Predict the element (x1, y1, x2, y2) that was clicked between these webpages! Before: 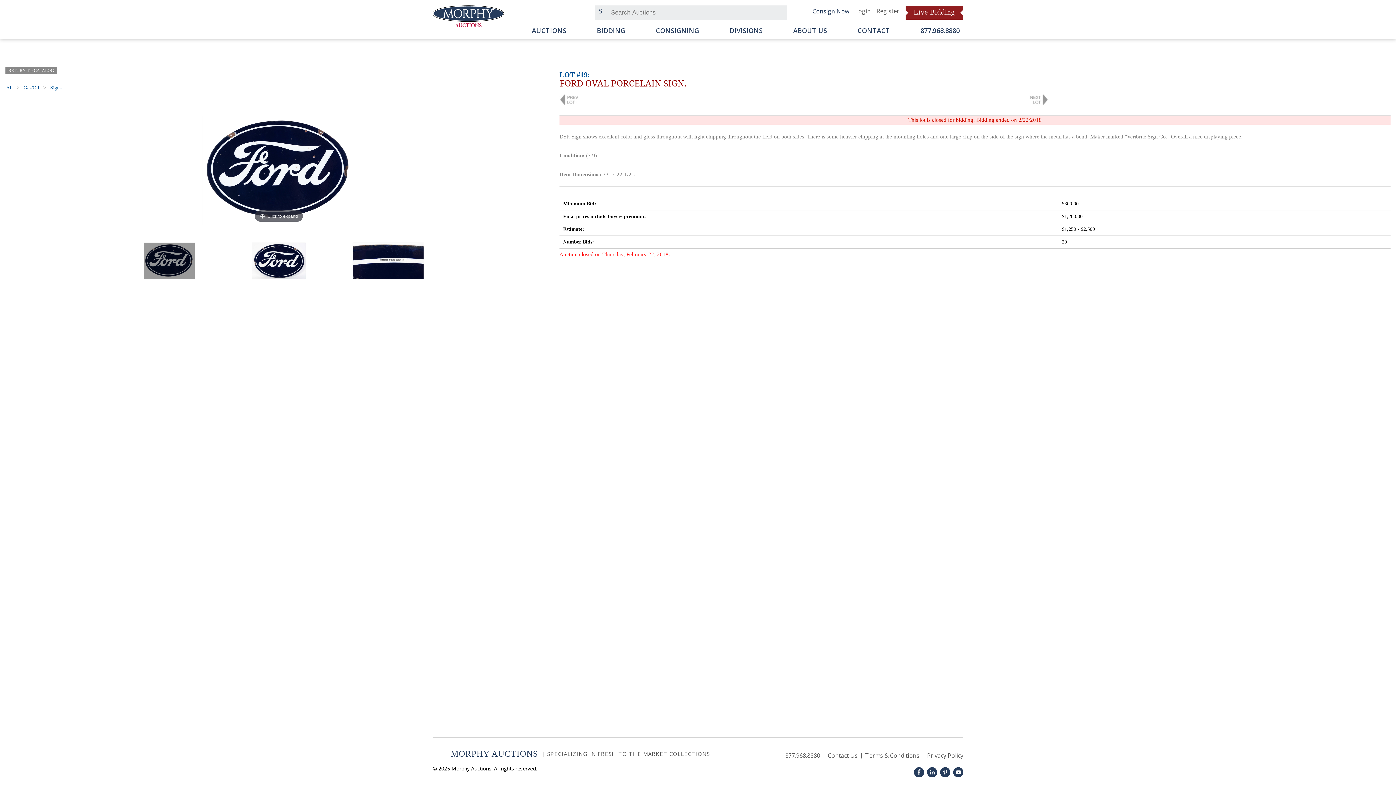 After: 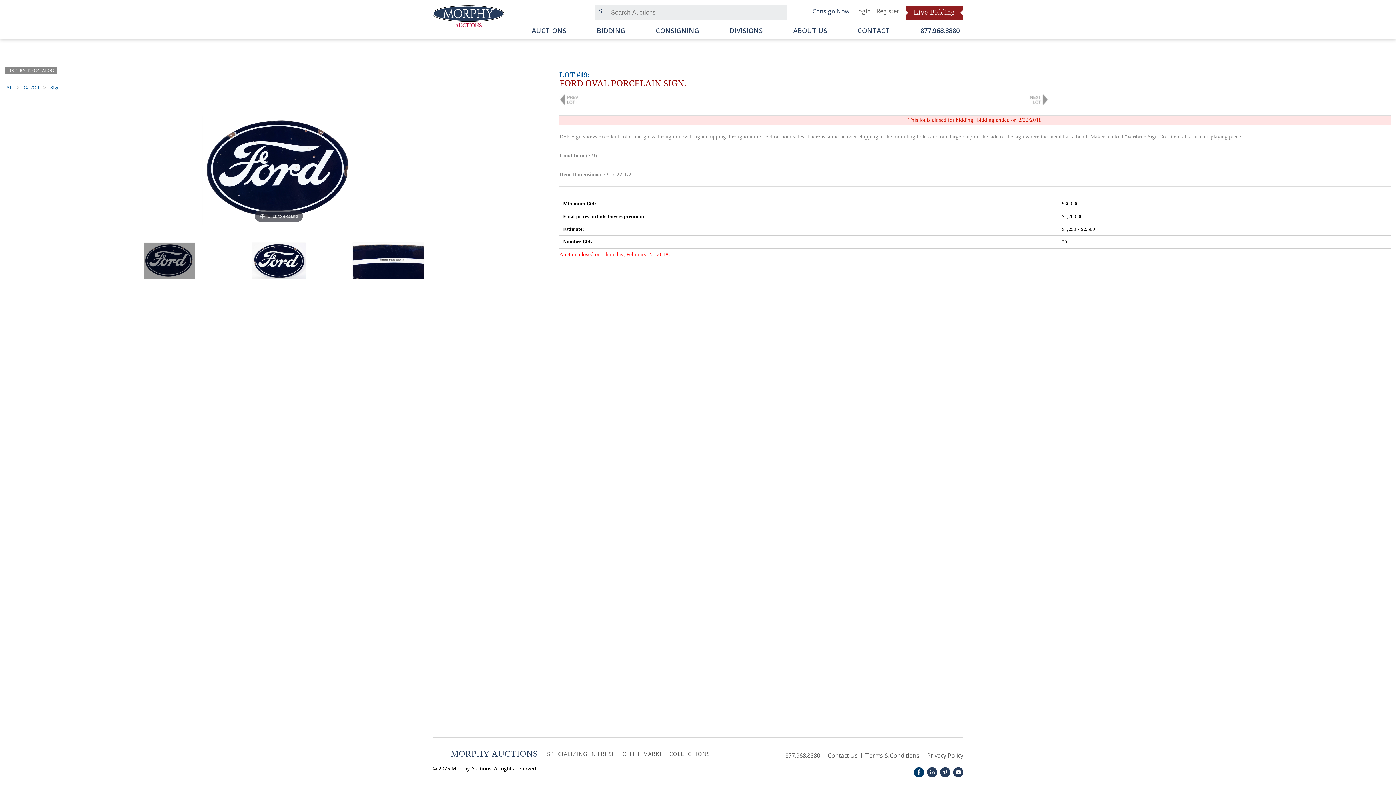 Action: bbox: (914, 767, 924, 777)